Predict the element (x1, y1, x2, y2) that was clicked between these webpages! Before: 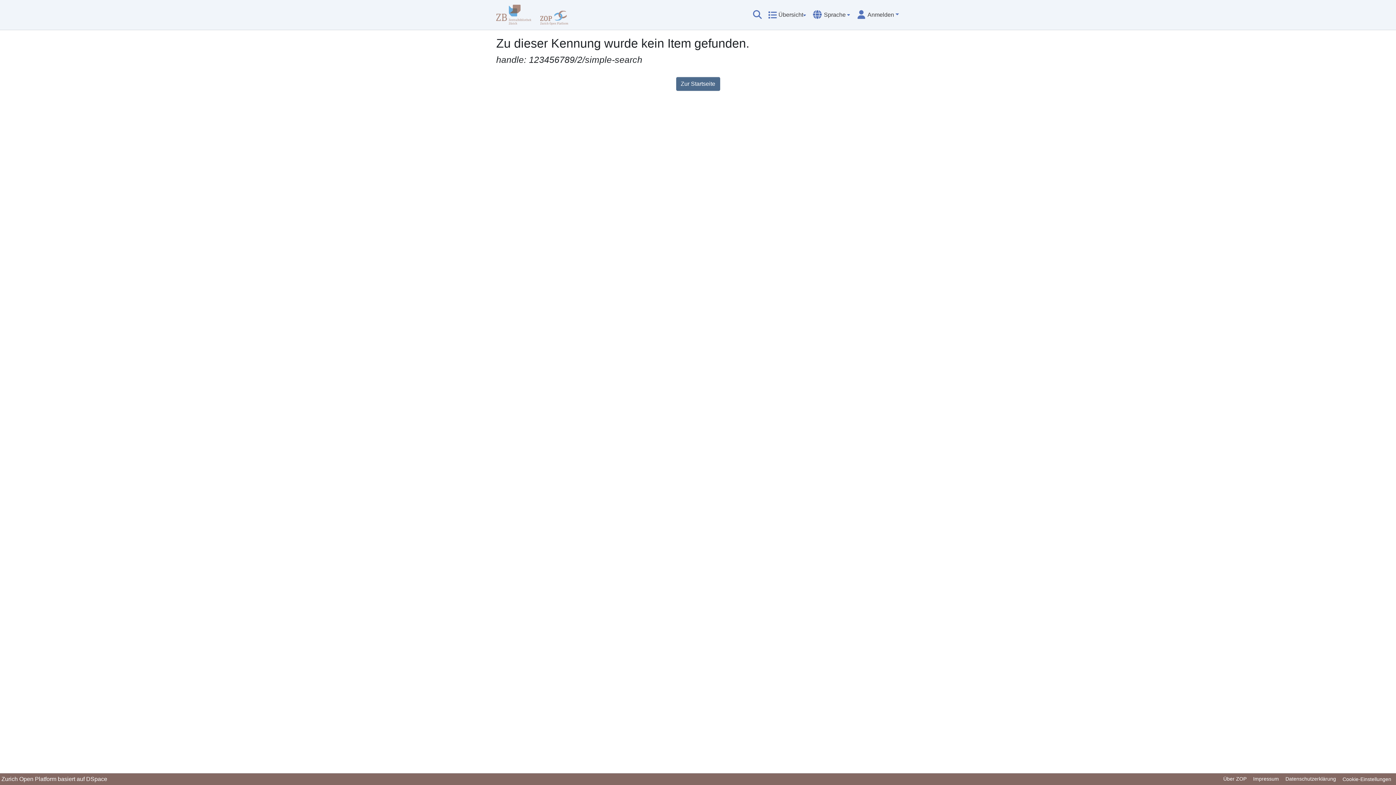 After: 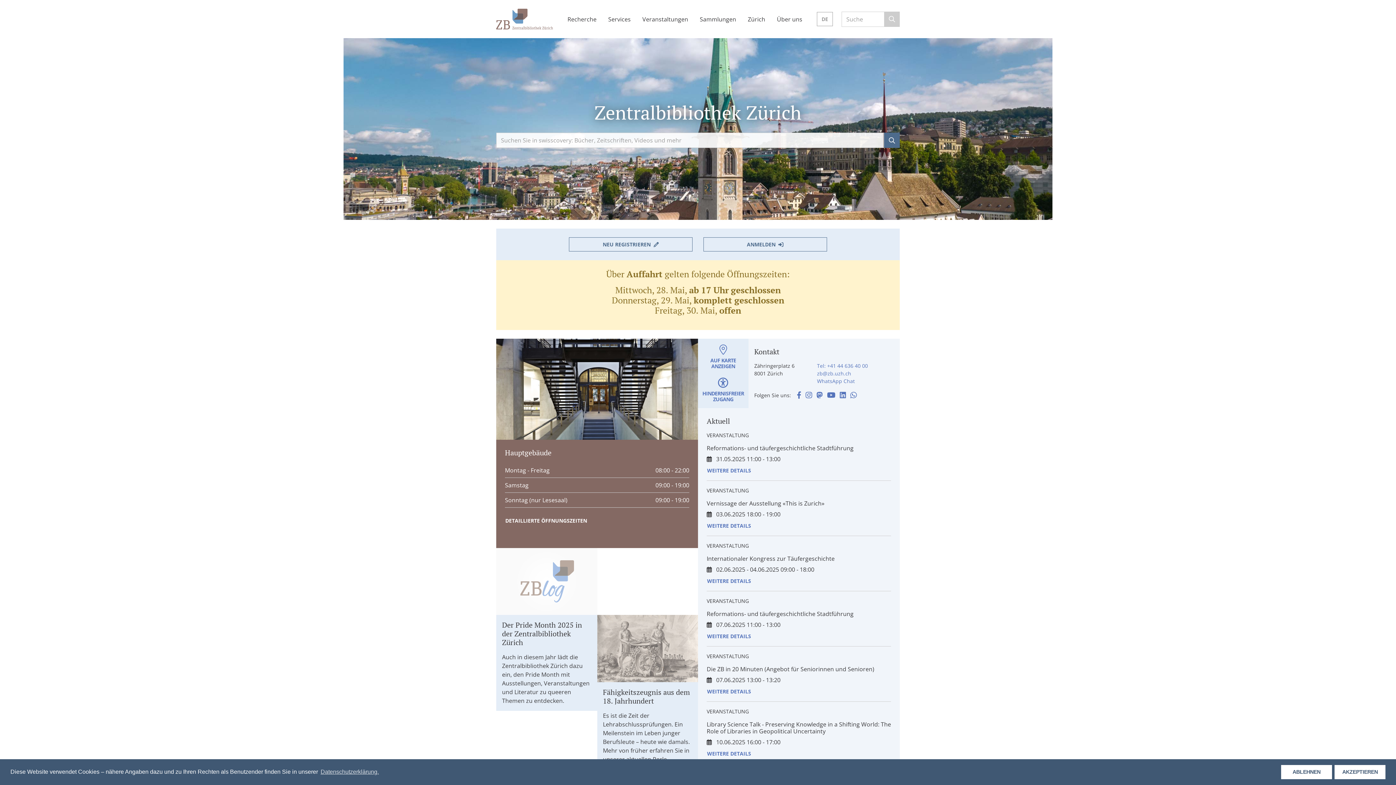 Action: bbox: (496, 2, 534, 26)